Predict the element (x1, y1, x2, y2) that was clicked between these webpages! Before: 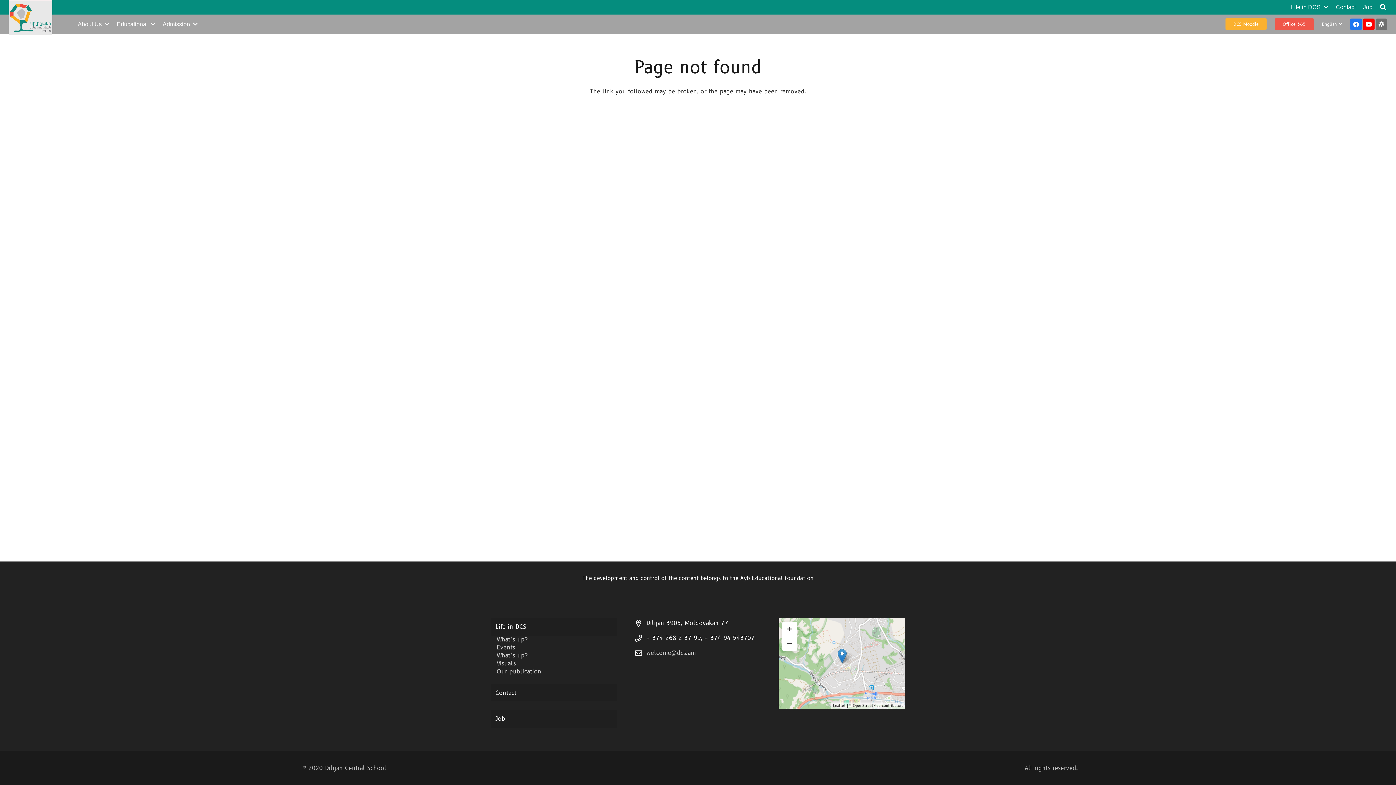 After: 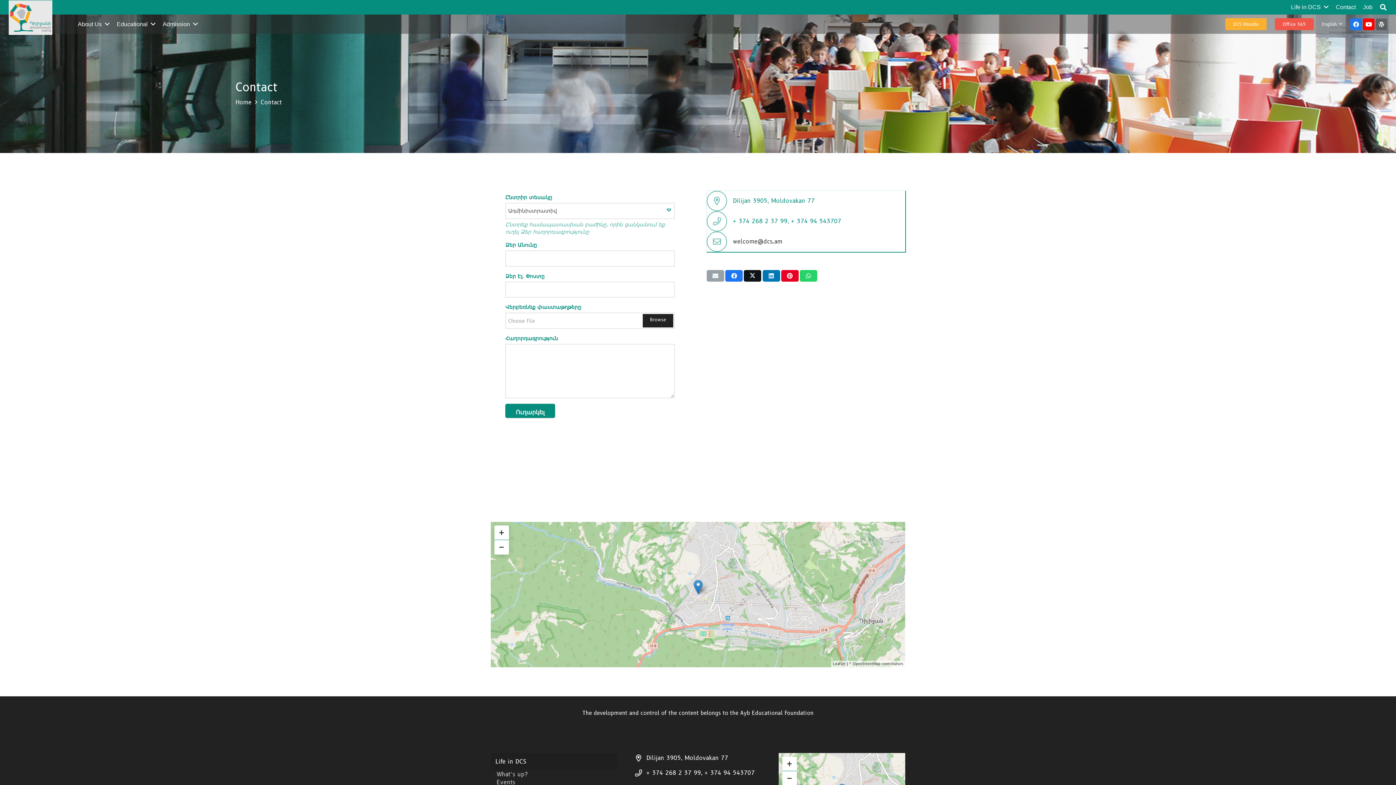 Action: label: Contact bbox: (1332, 0, 1359, 14)